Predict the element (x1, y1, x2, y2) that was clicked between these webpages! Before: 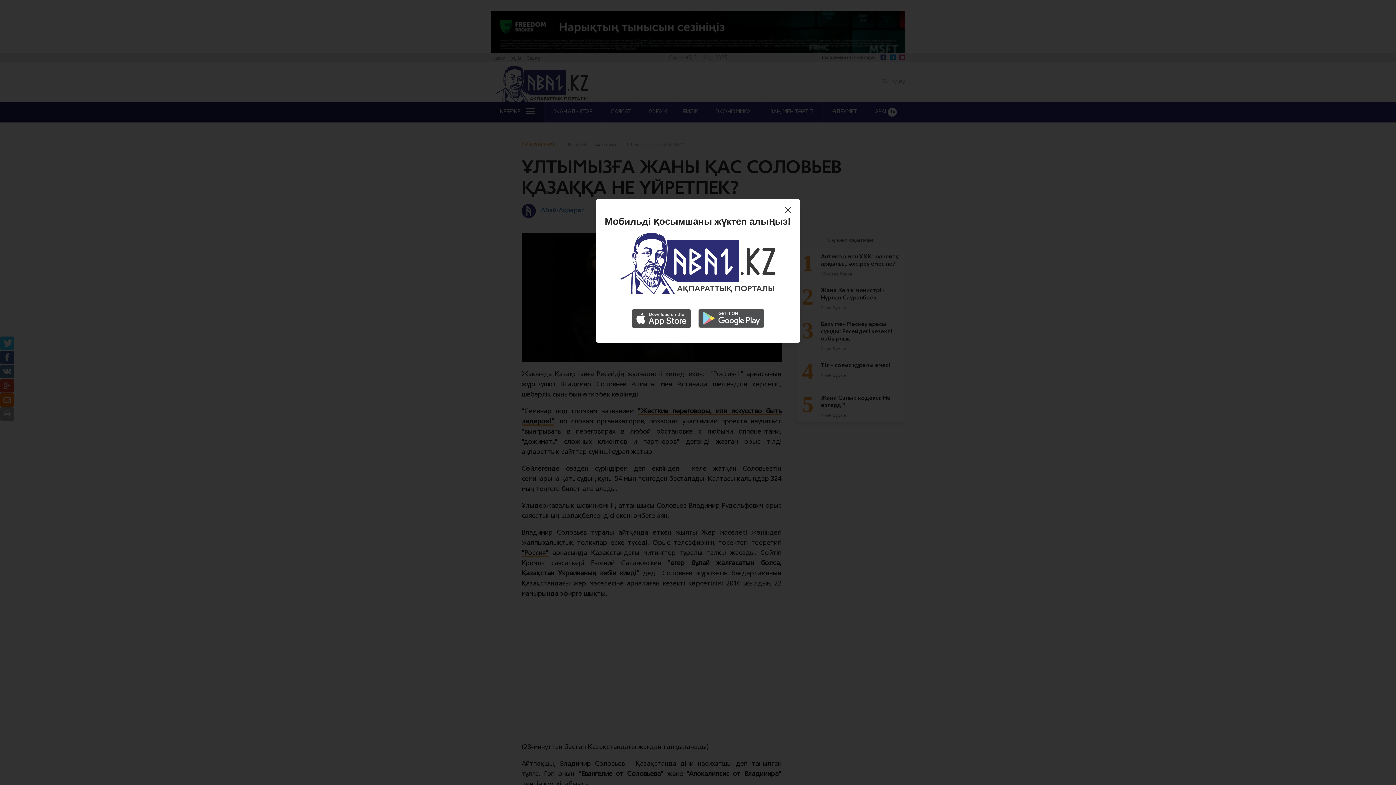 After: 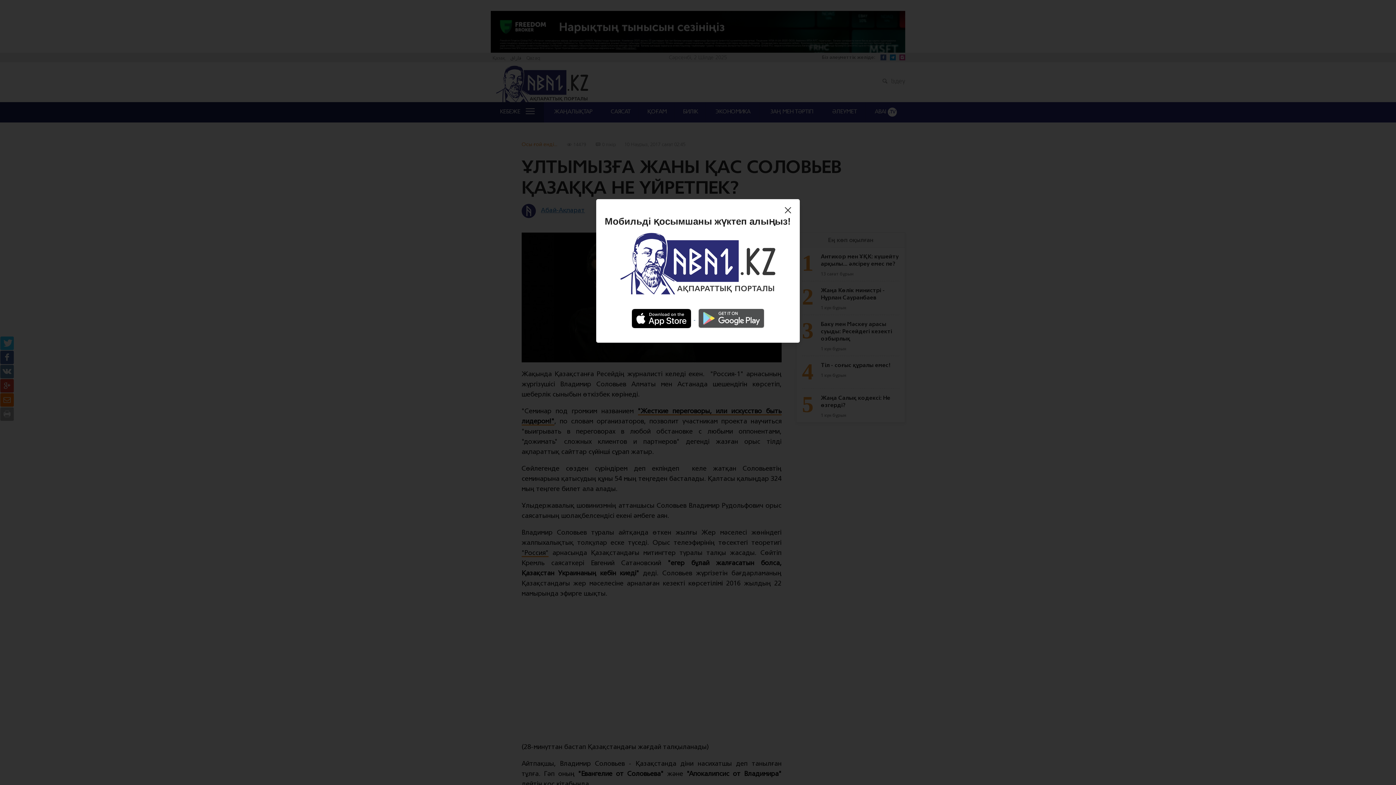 Action: bbox: (628, 315, 695, 321) label:  